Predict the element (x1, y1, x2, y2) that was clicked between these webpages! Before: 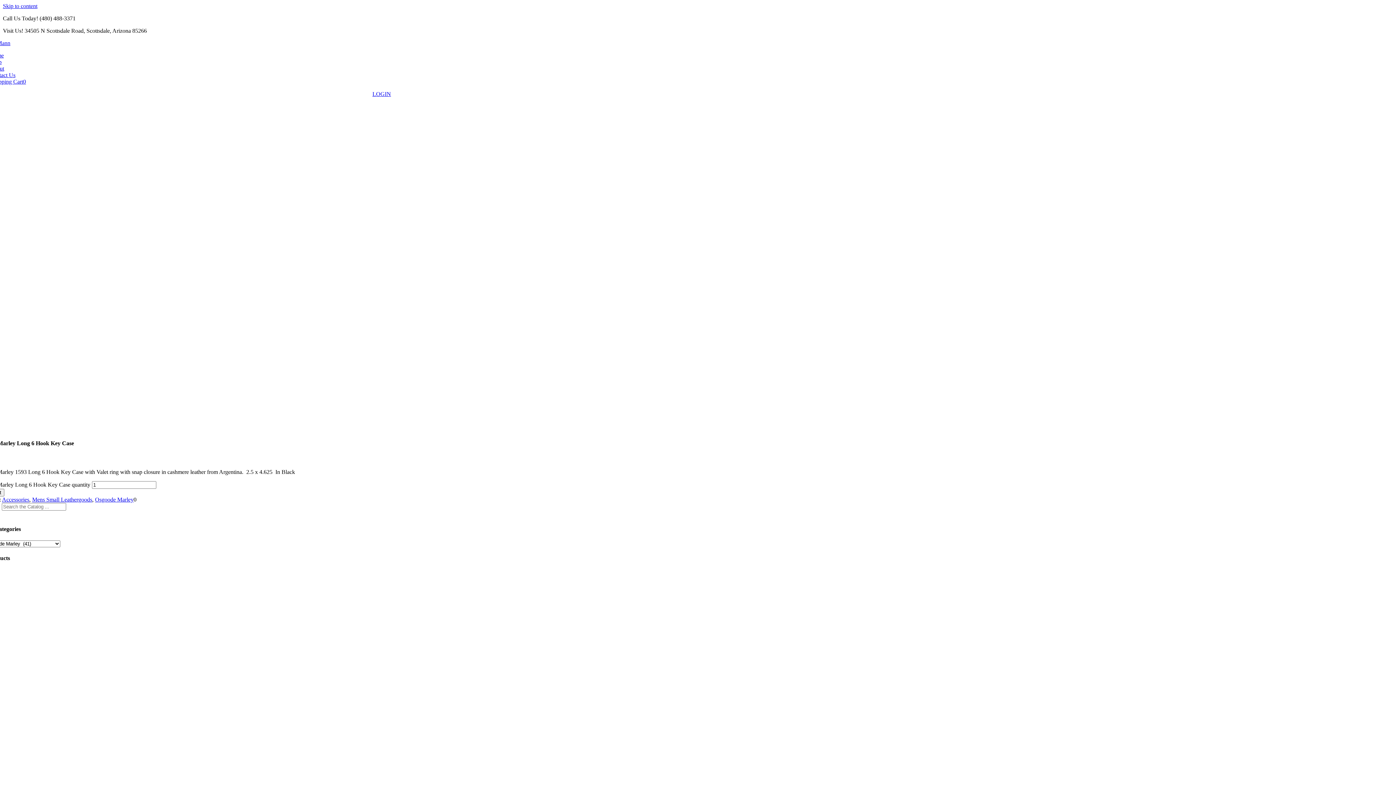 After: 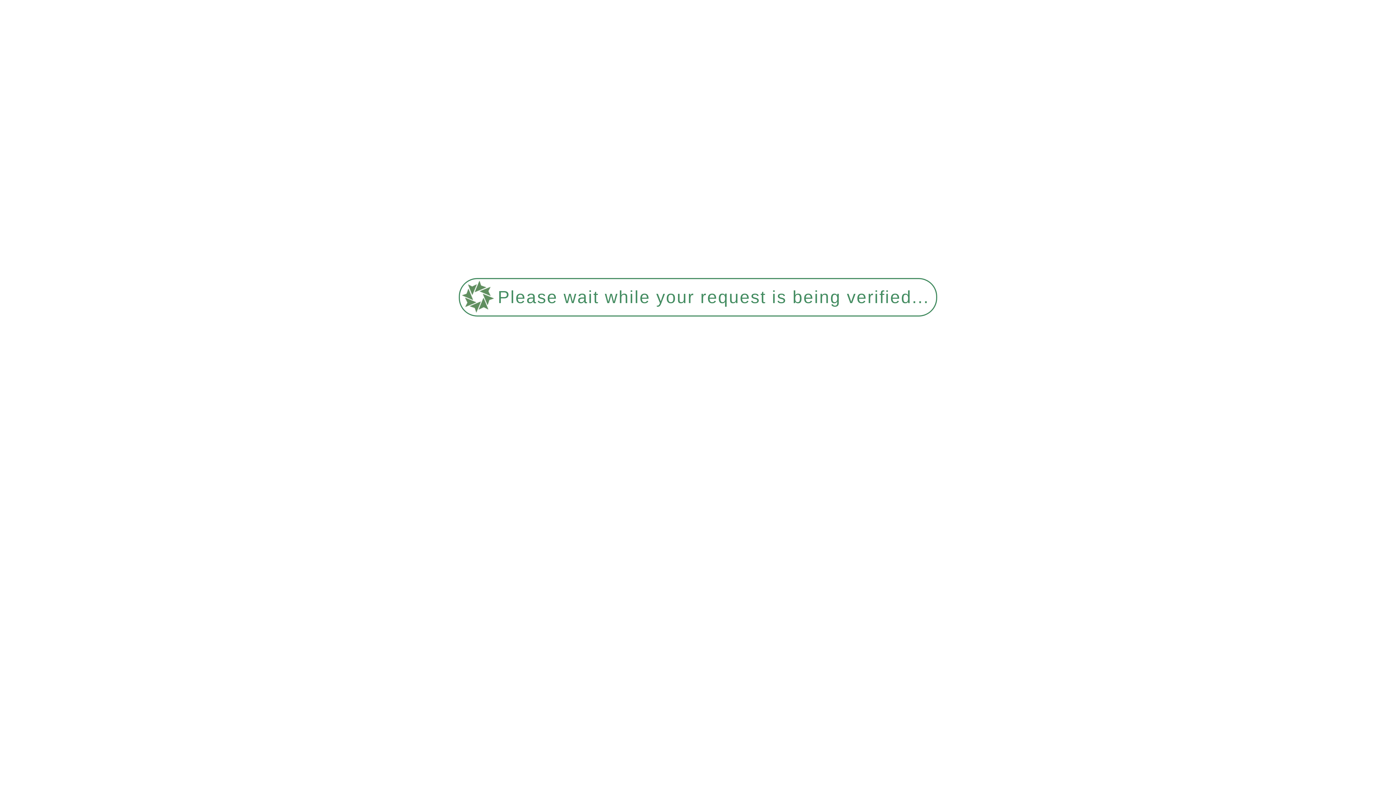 Action: label: Shopping Cart0 bbox: (-10, 78, 26, 84)